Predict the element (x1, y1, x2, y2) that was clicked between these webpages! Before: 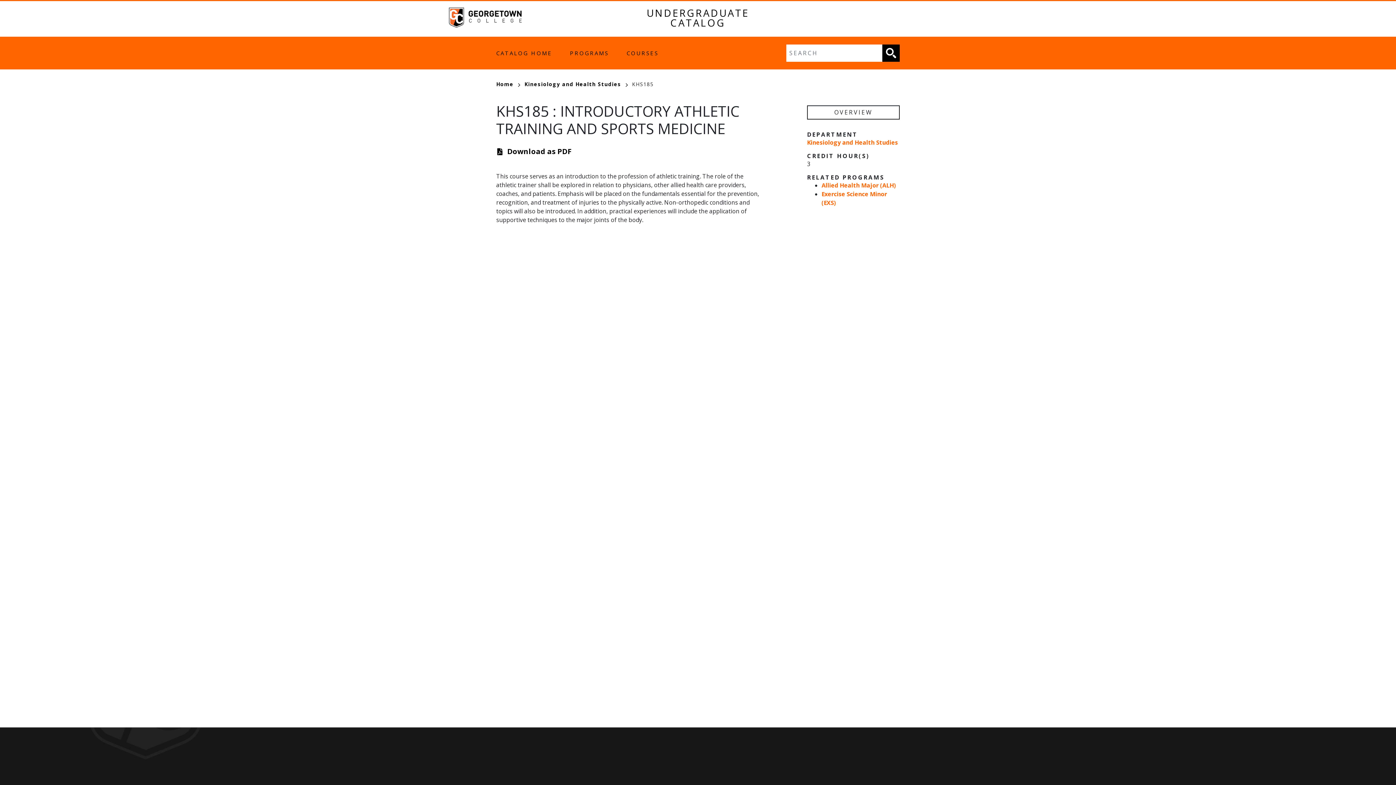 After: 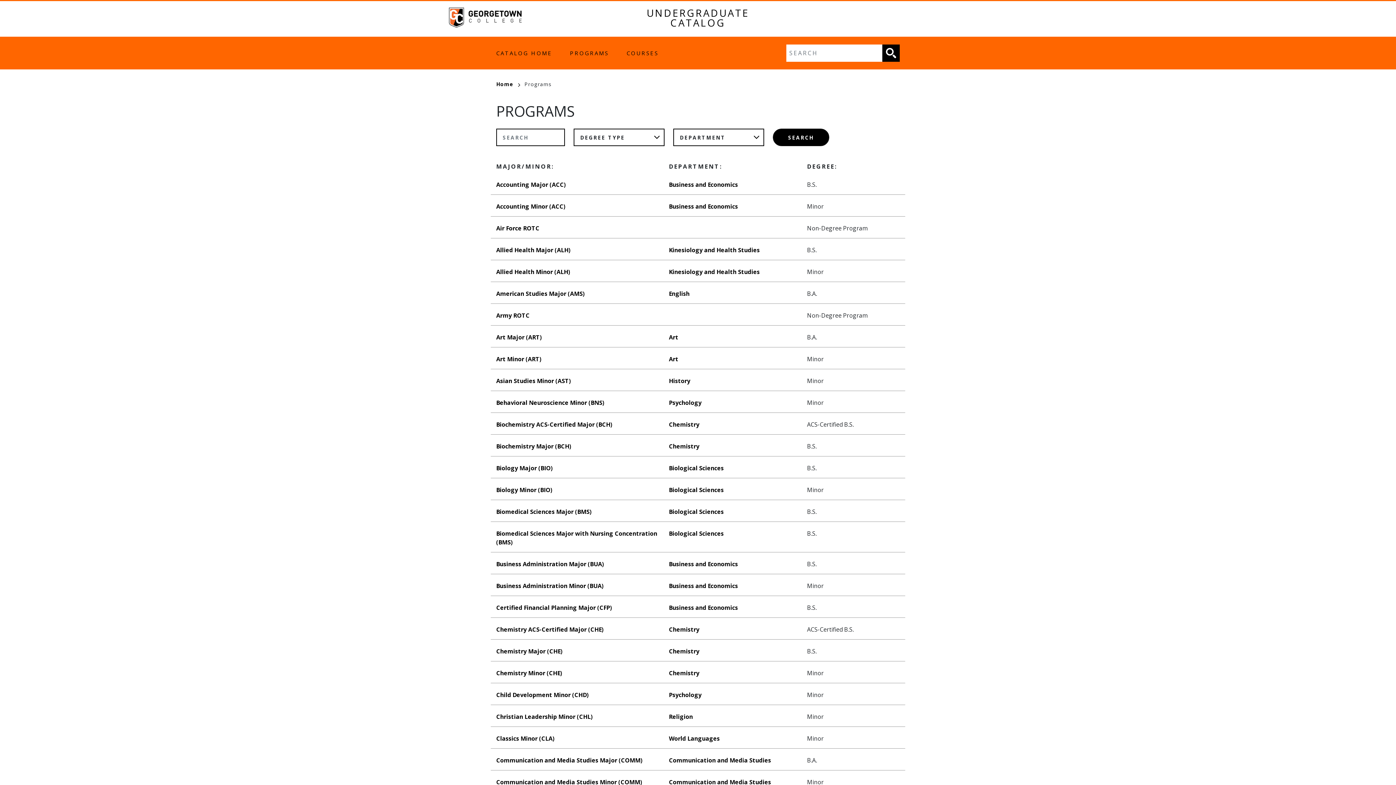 Action: bbox: (570, 49, 609, 57) label: PROGRAMS